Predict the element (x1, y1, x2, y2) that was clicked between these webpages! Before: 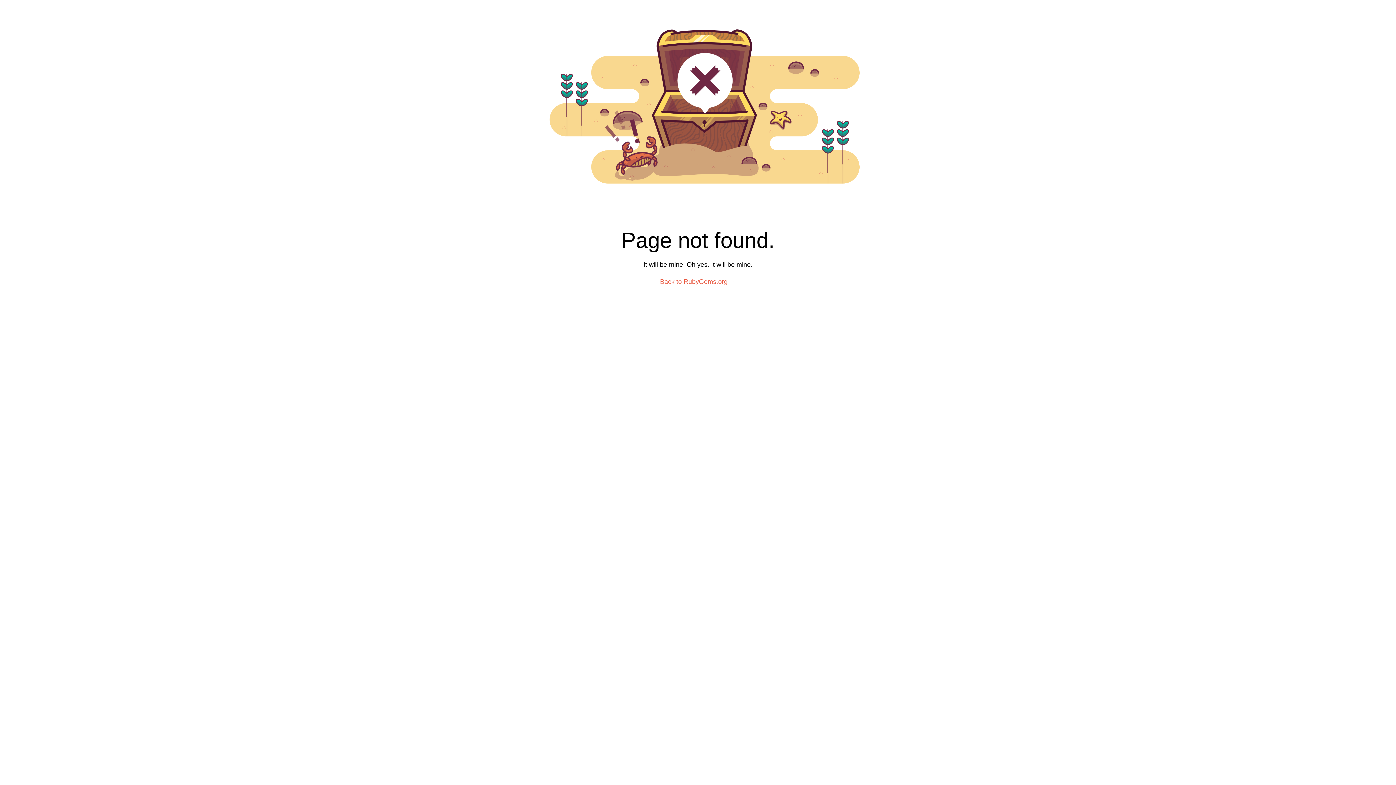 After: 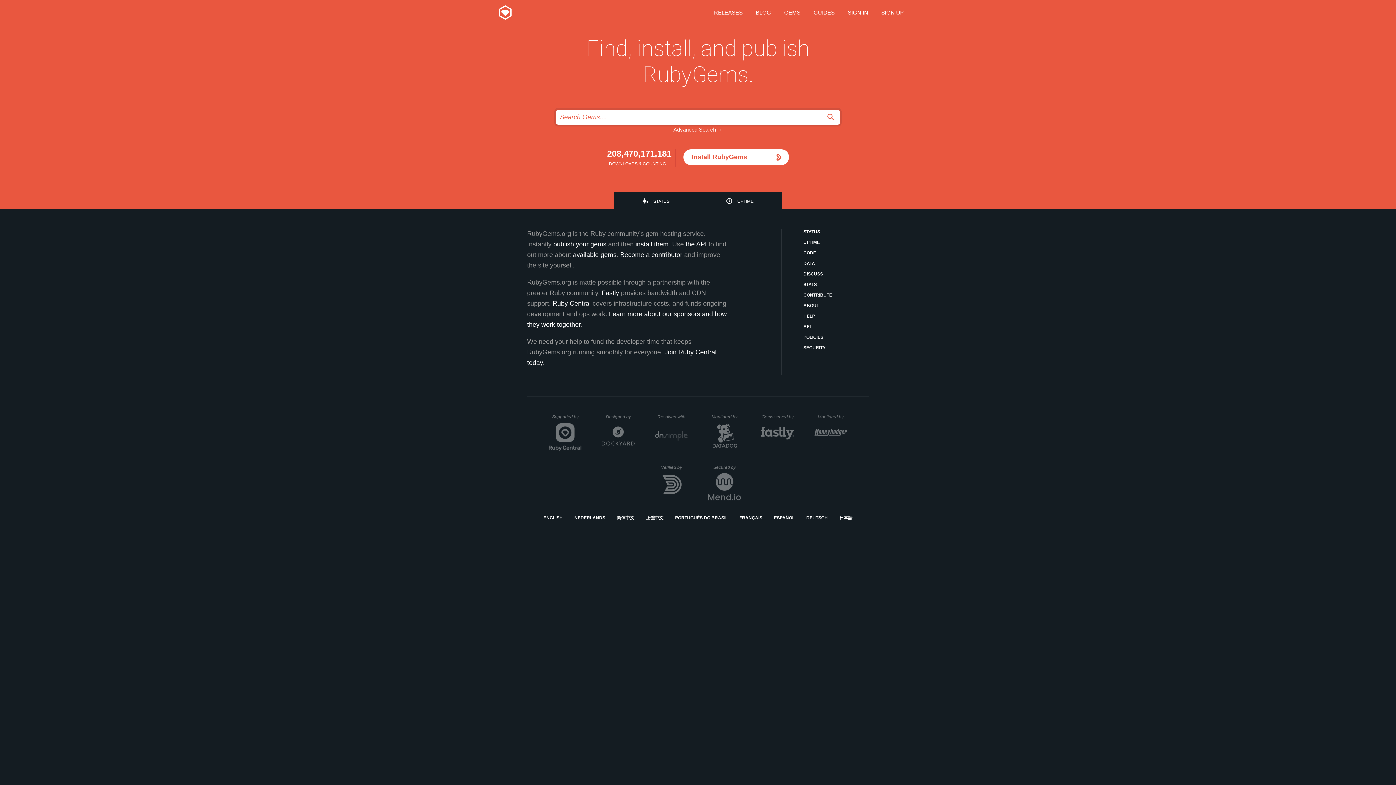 Action: label: Back to RubyGems.org → bbox: (660, 278, 736, 285)